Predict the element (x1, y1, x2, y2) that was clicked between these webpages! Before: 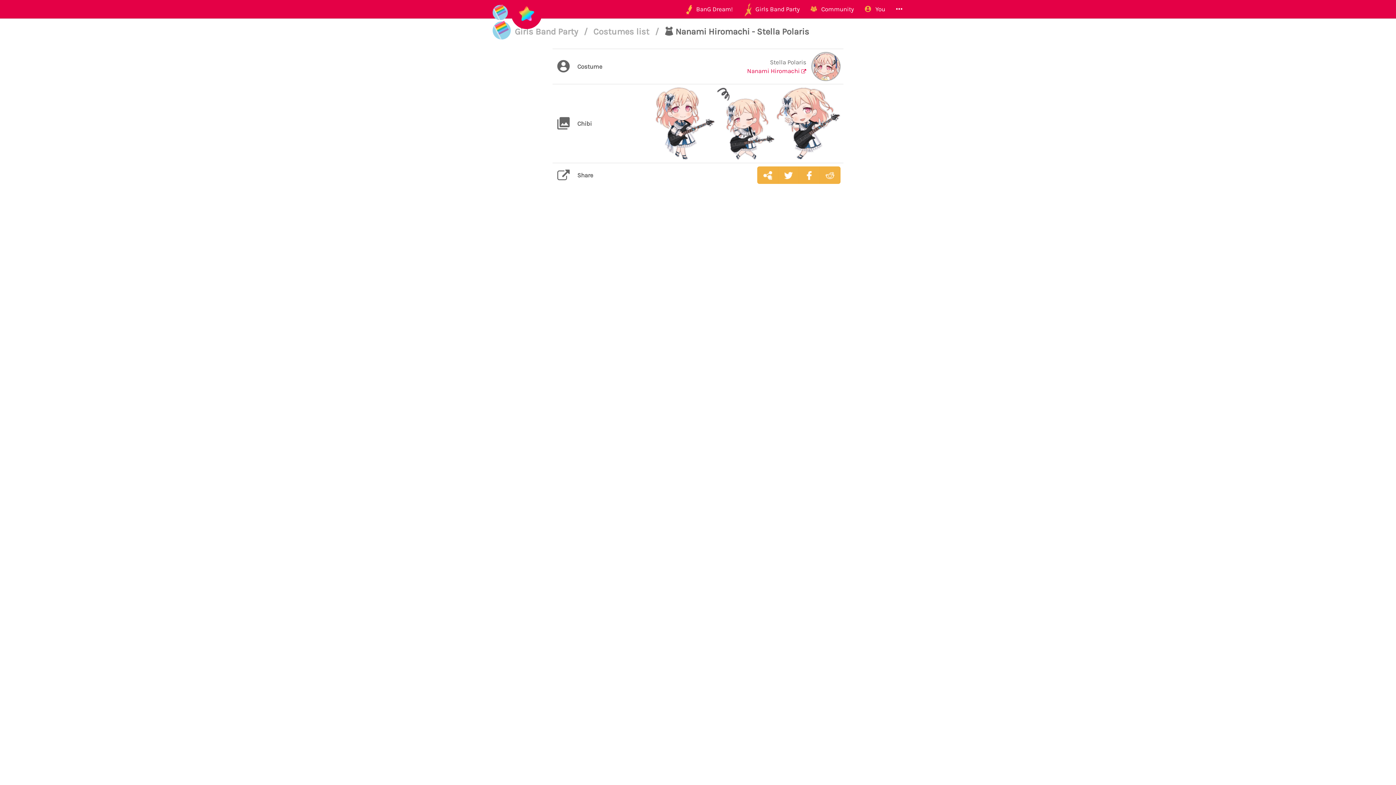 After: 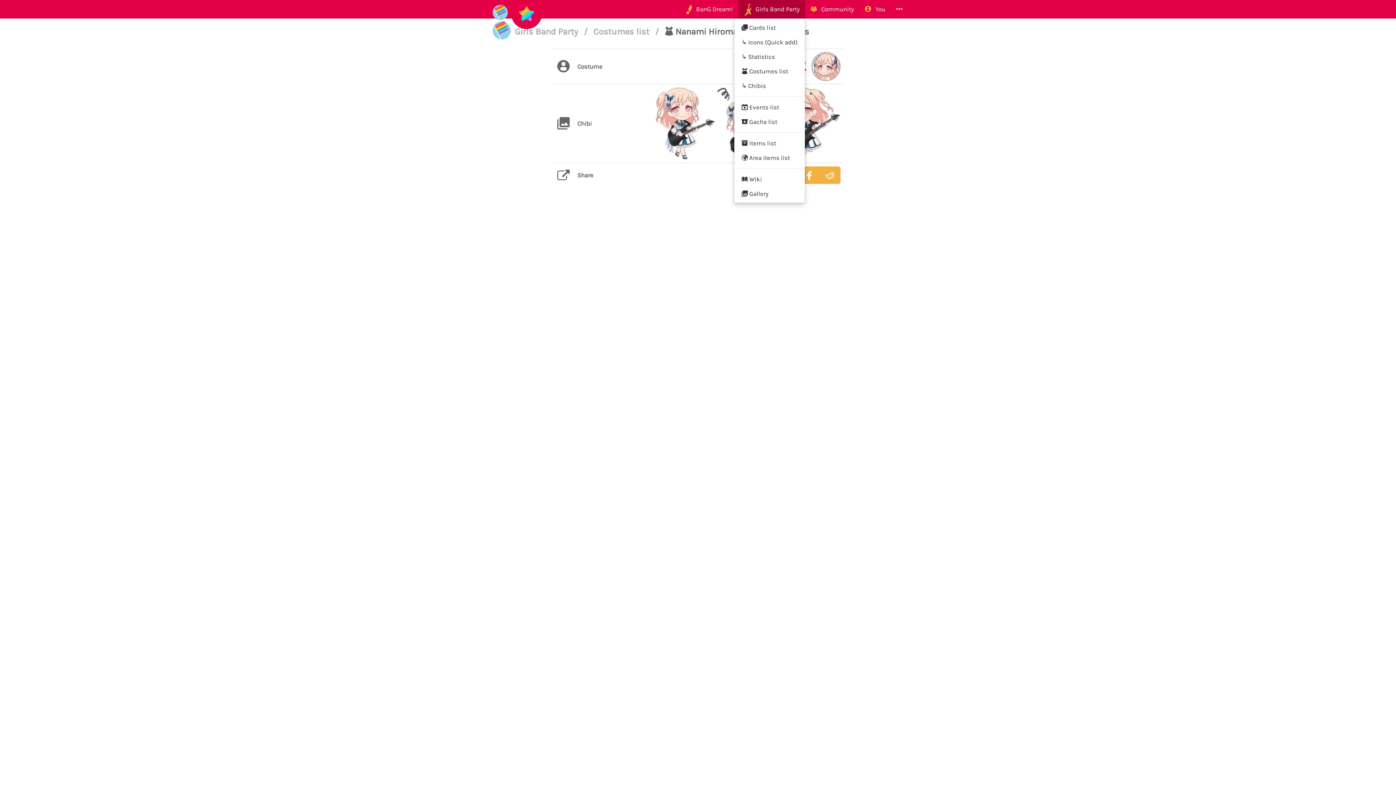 Action: label:    Girls Band Party bbox: (738, 0, 805, 18)